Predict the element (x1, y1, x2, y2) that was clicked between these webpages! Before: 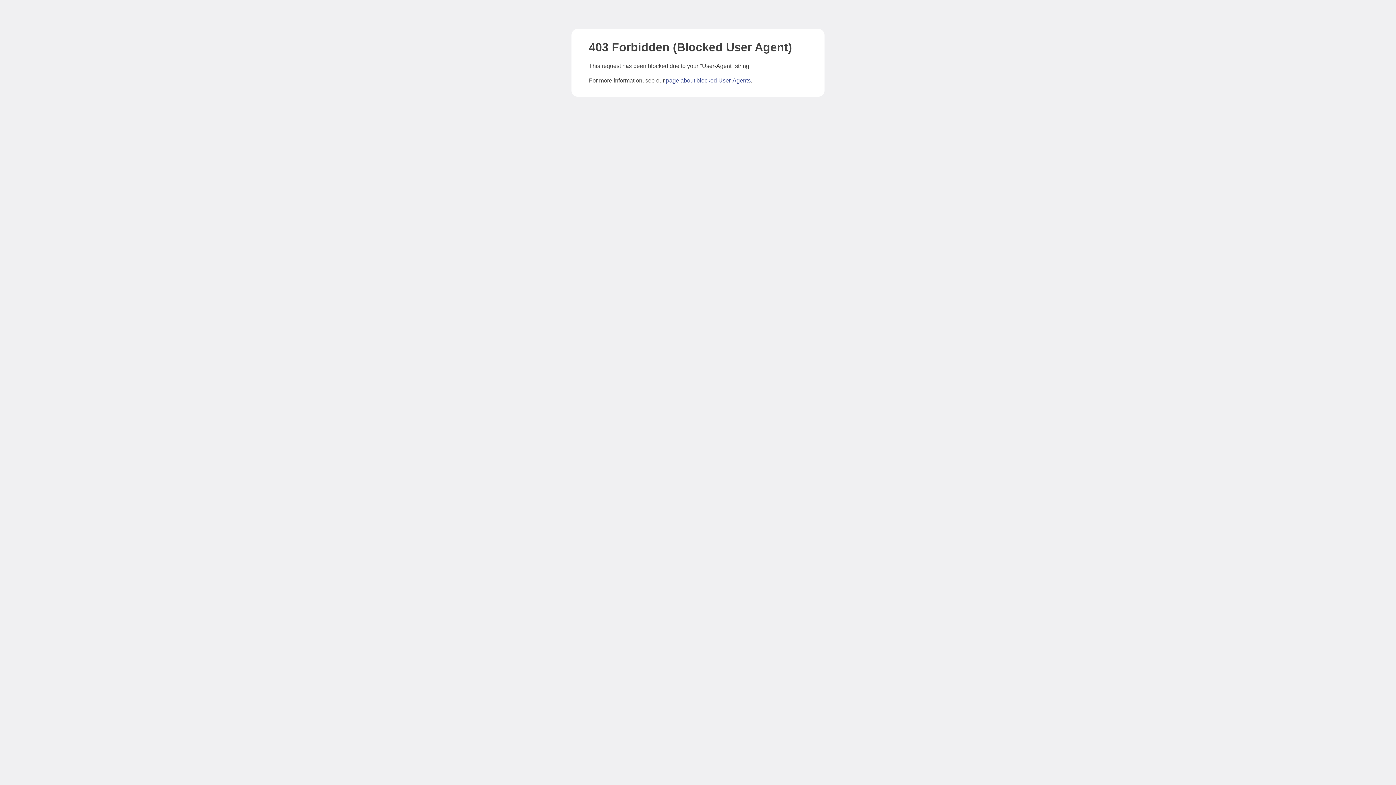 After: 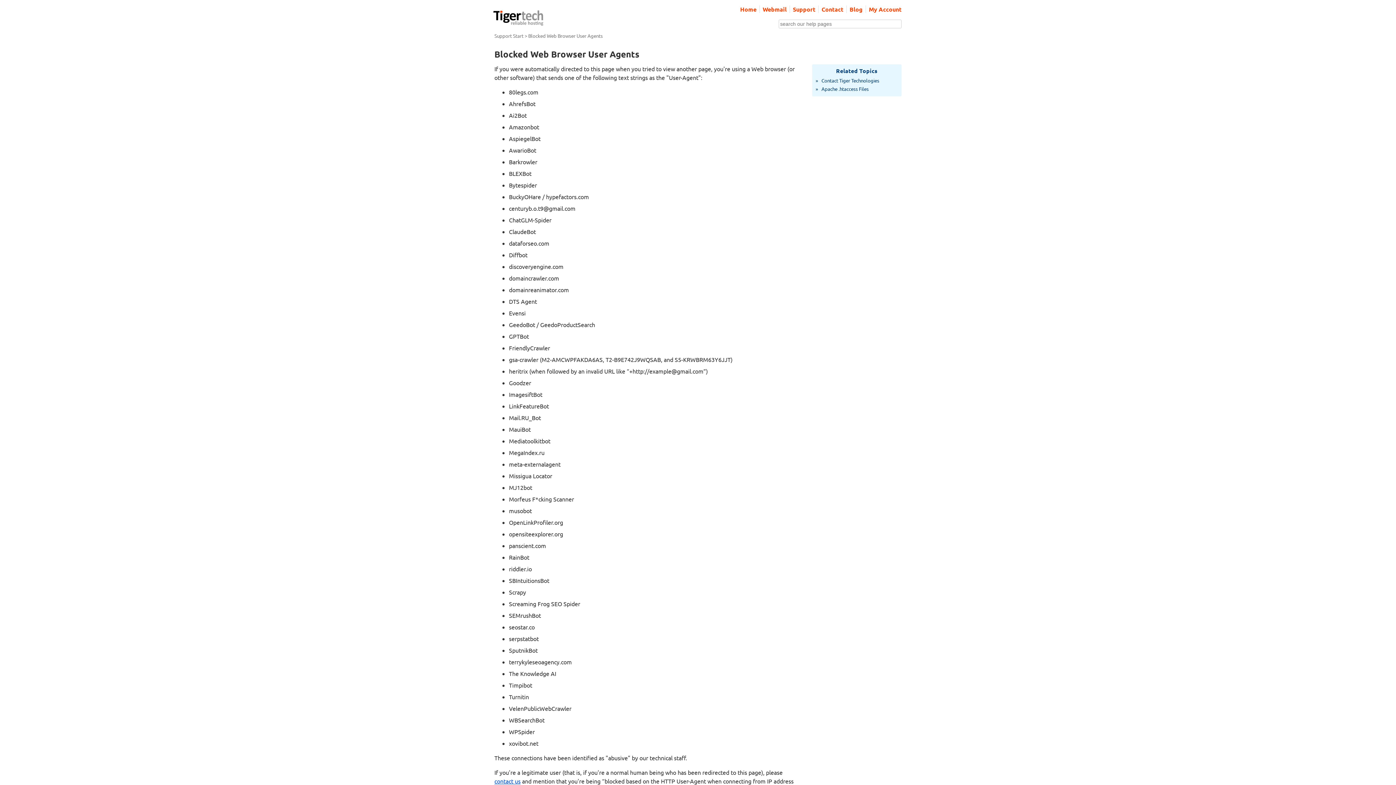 Action: label: page about blocked User-Agents bbox: (666, 77, 750, 83)